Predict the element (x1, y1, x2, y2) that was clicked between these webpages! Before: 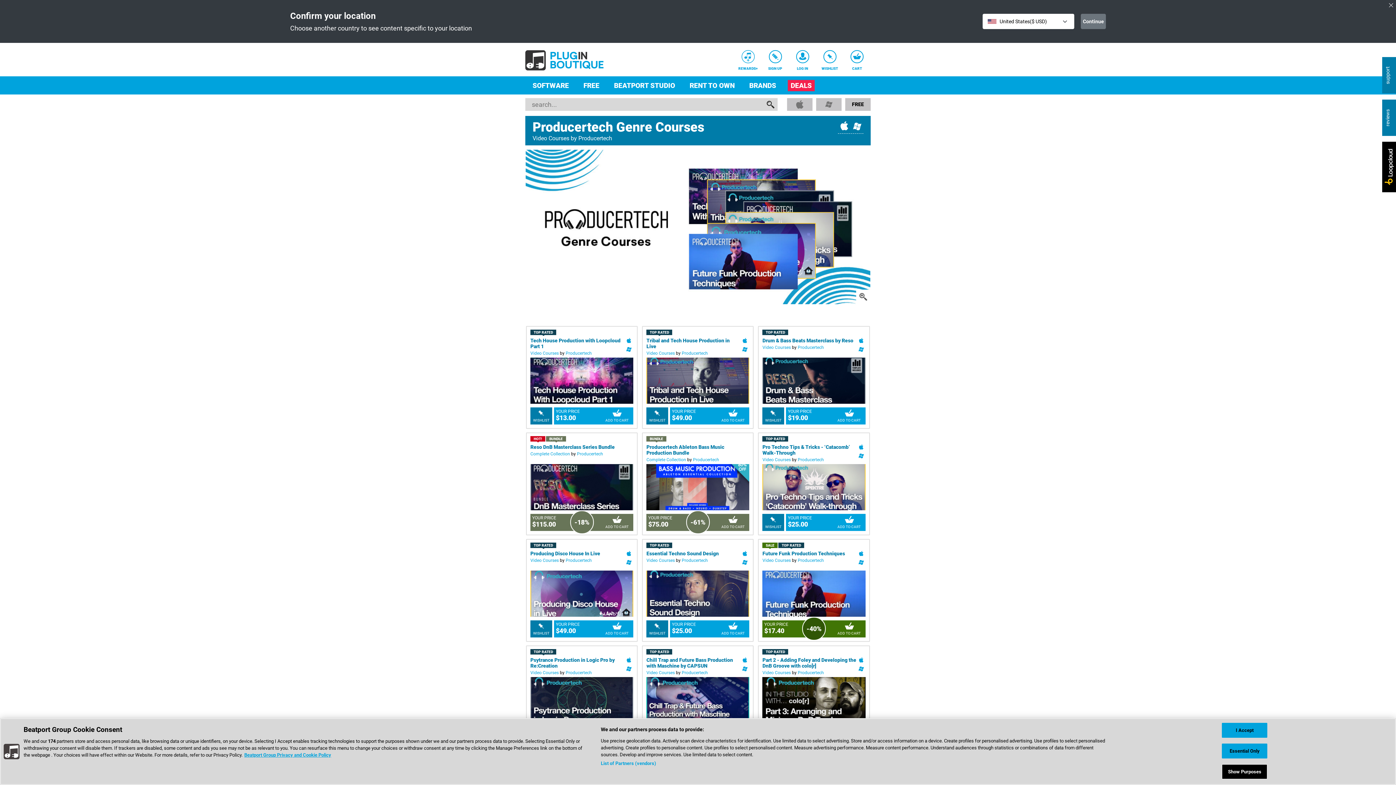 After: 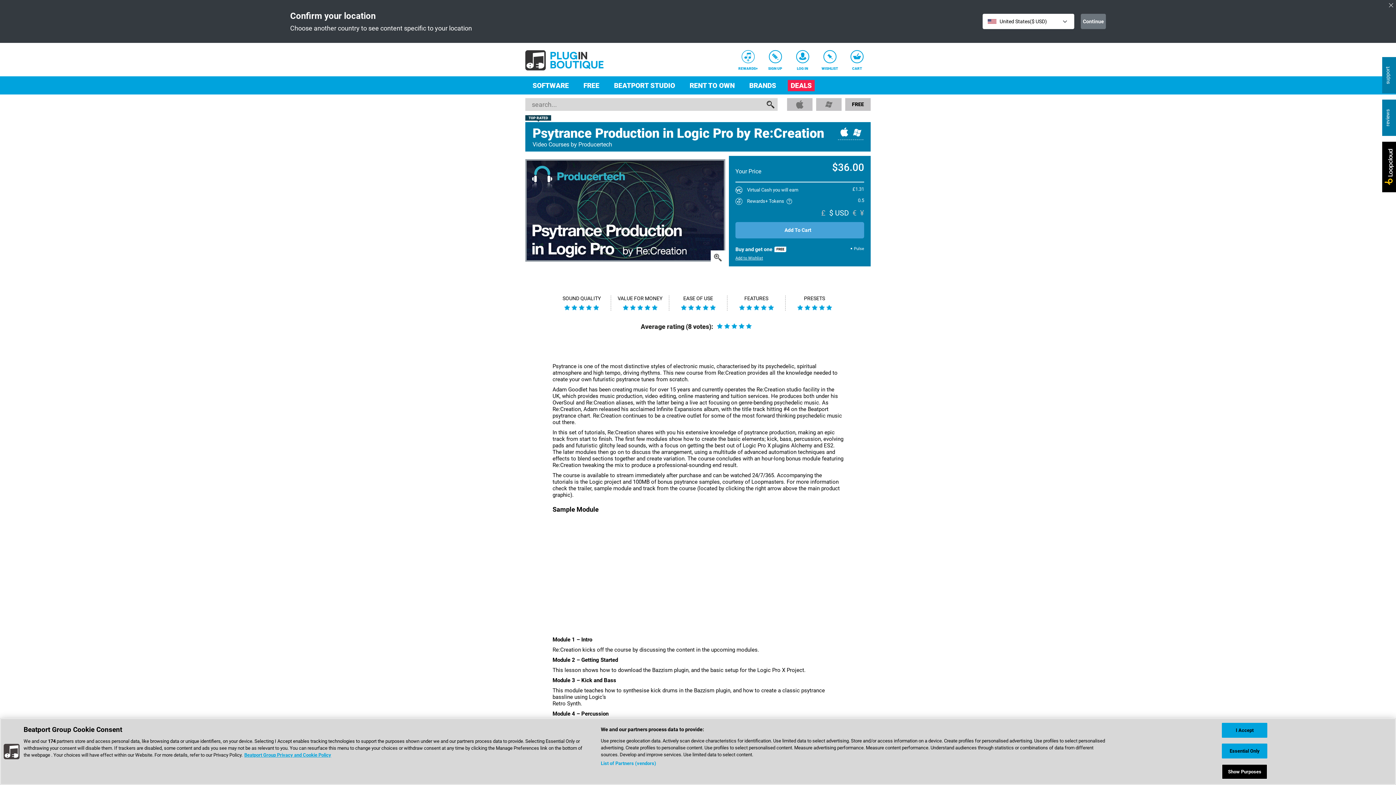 Action: label: Psytrance Production in Logic Pro by Re:Creation bbox: (530, 657, 614, 669)